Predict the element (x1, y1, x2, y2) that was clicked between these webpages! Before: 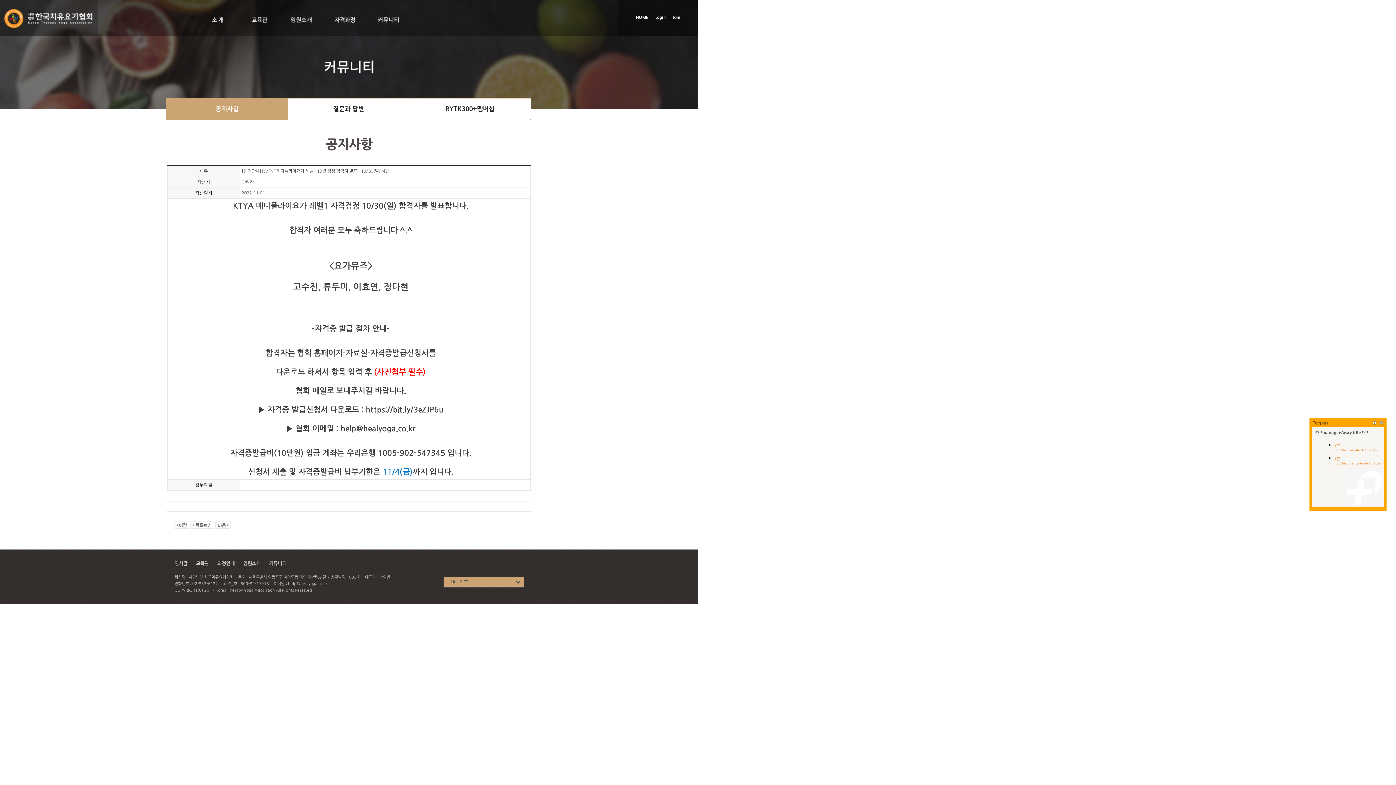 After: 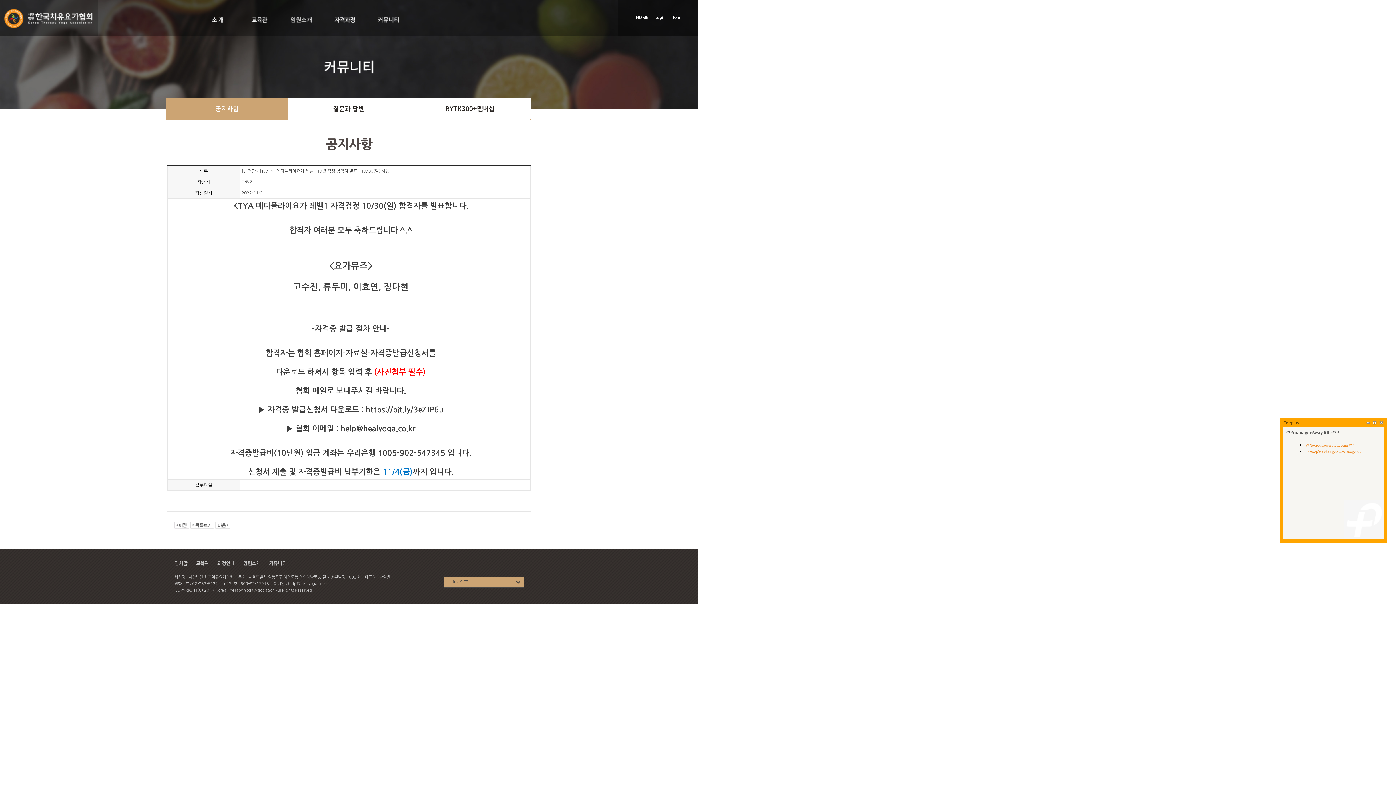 Action: bbox: (1372, 420, 1377, 425)